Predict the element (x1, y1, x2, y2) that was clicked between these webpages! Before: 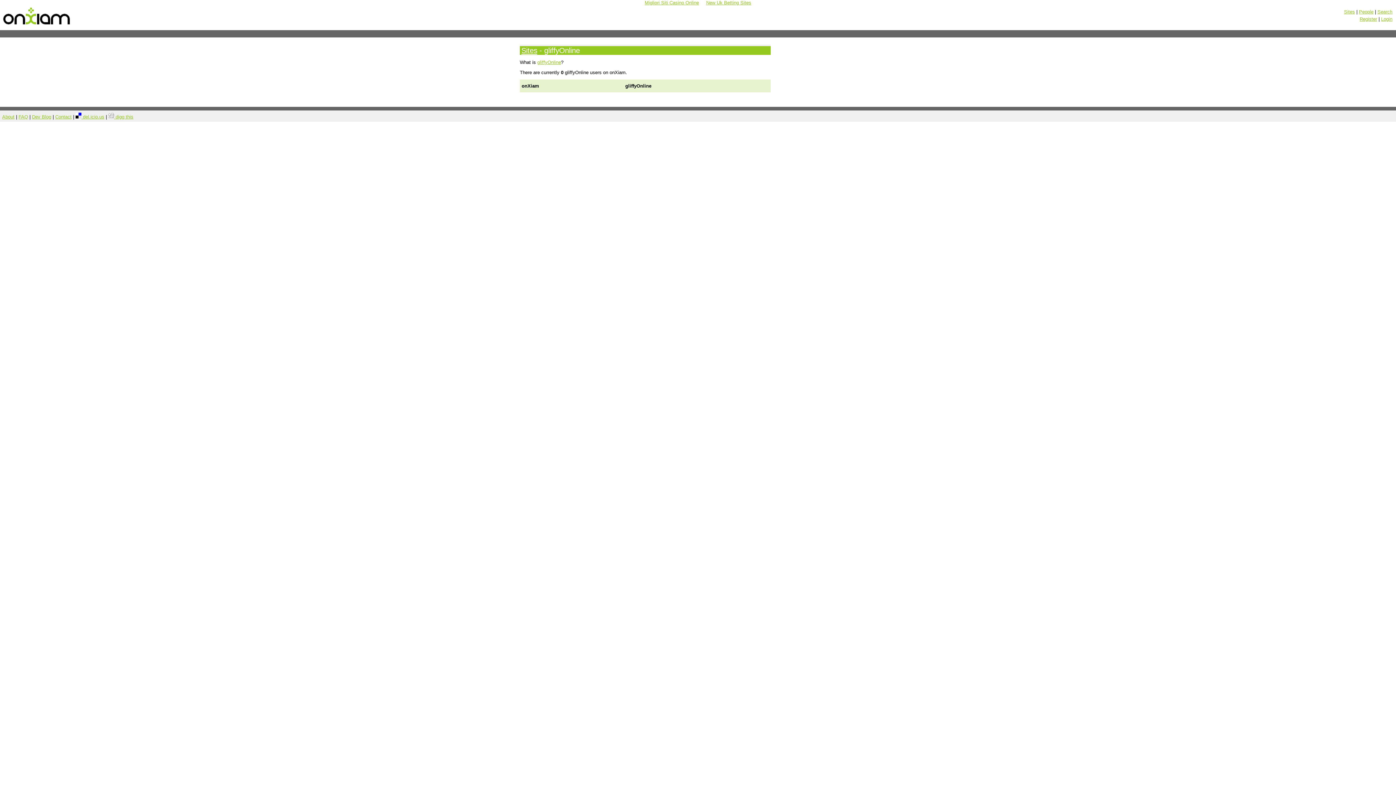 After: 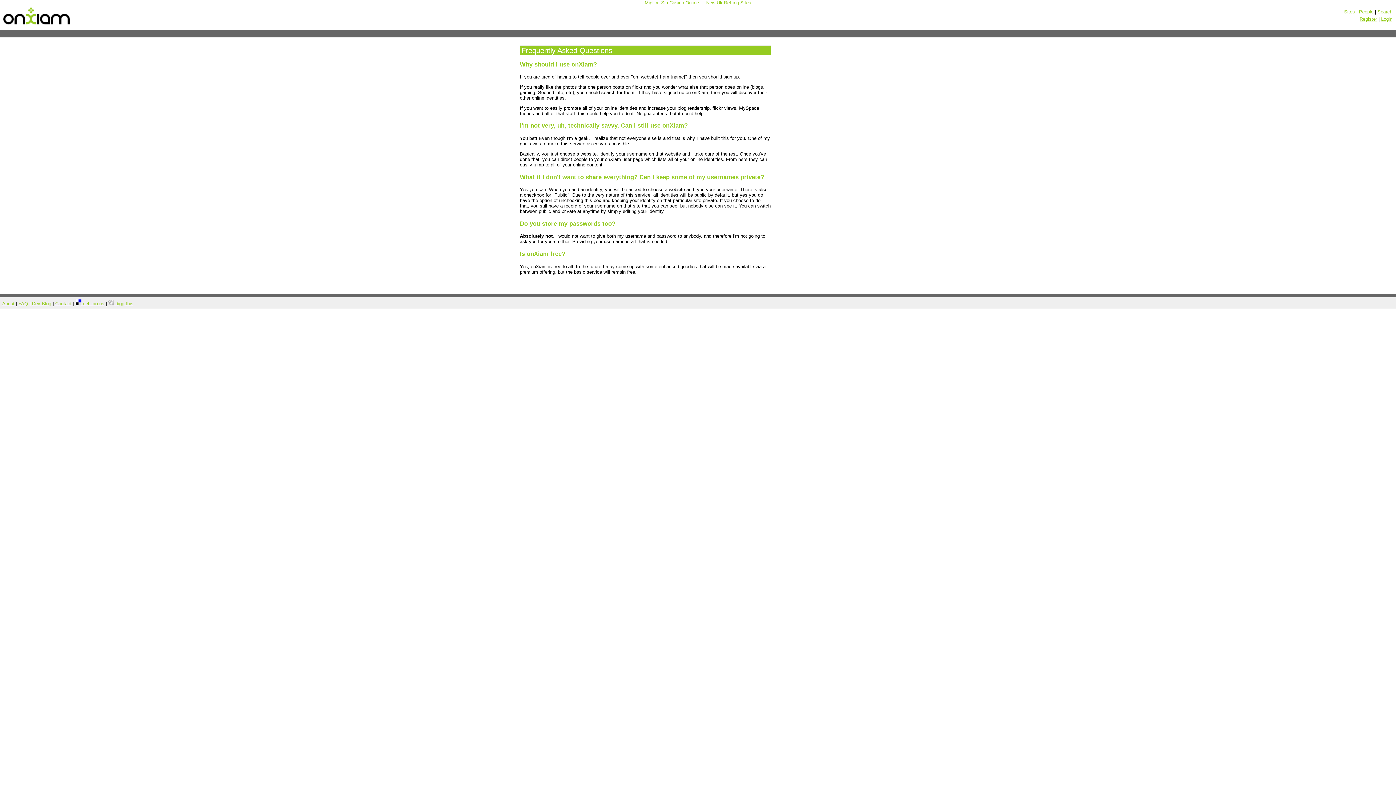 Action: bbox: (18, 114, 28, 119) label: FAQ